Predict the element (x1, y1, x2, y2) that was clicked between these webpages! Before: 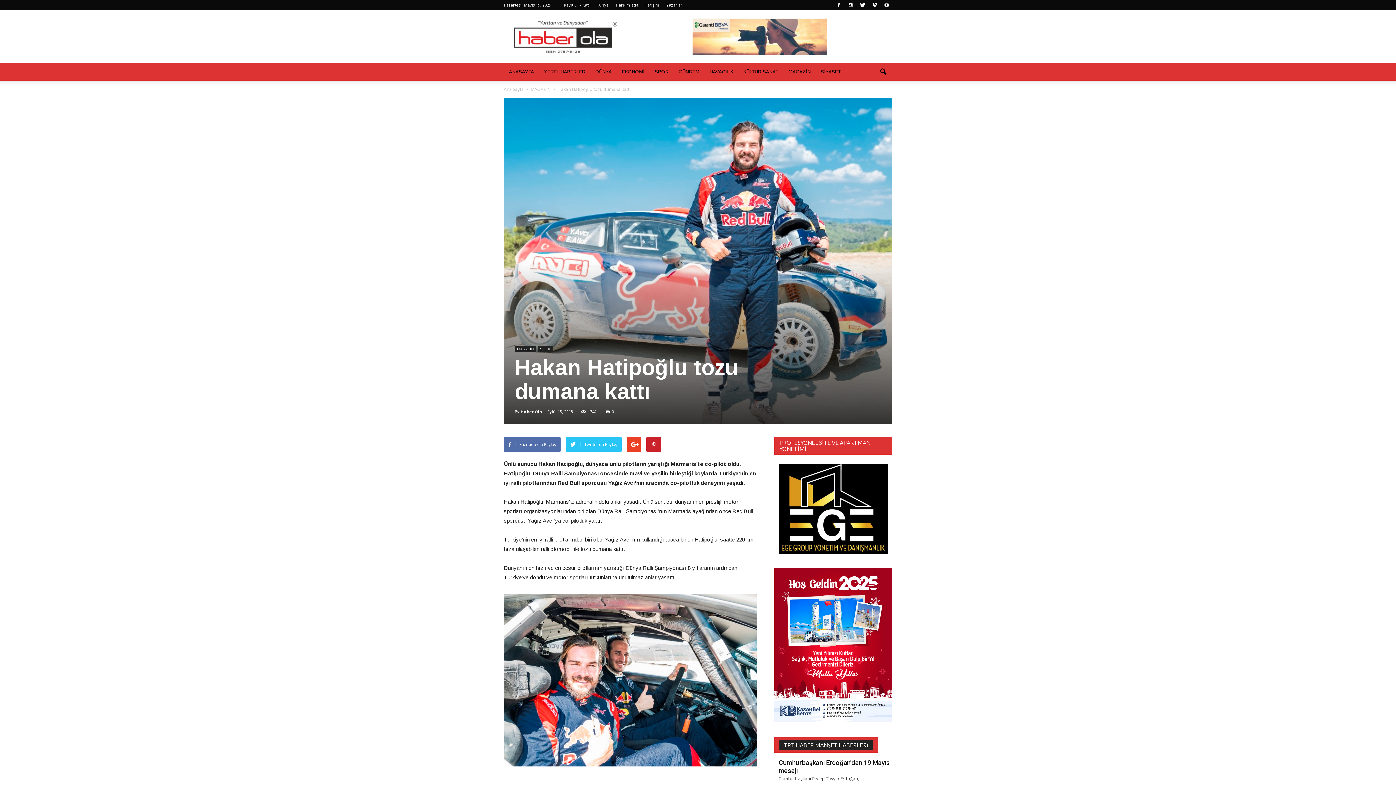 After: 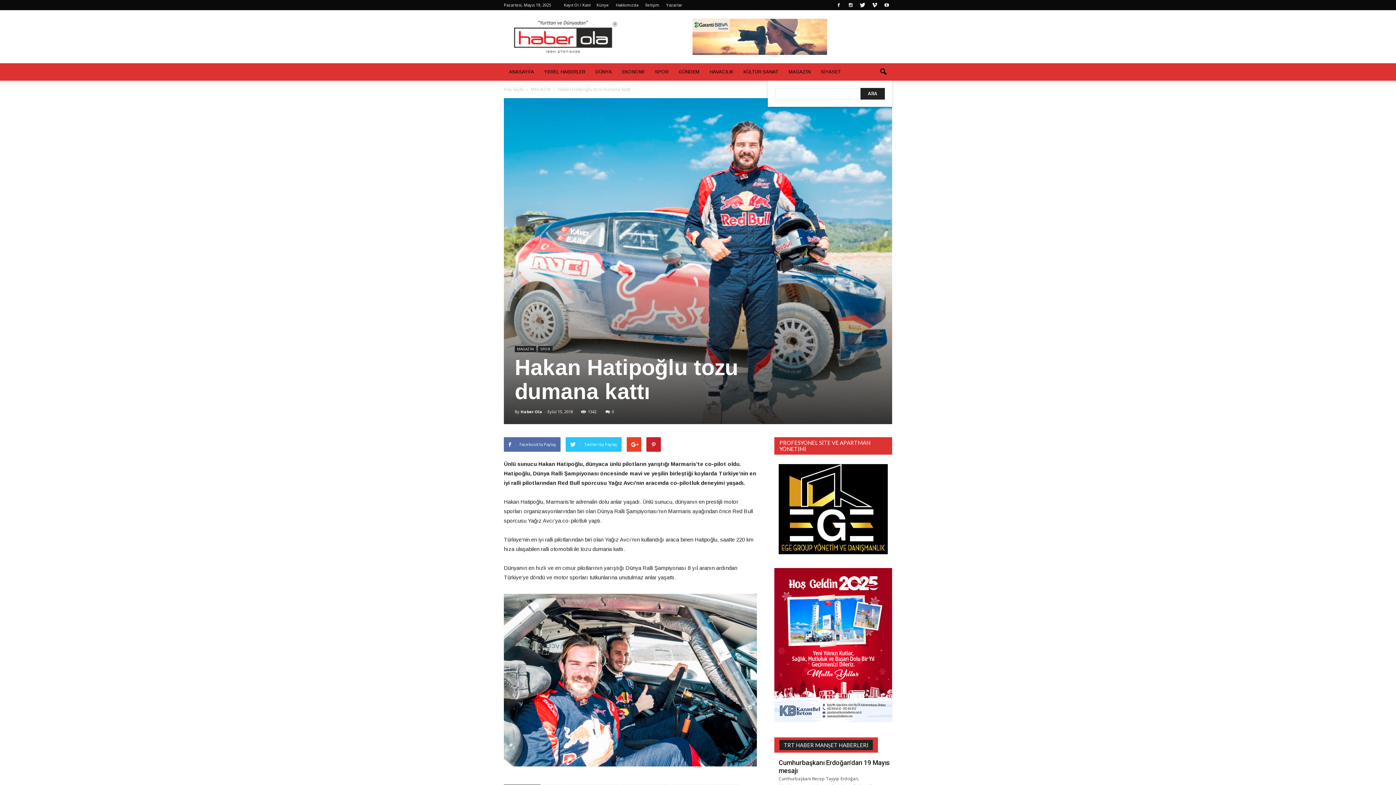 Action: bbox: (874, 63, 892, 80)